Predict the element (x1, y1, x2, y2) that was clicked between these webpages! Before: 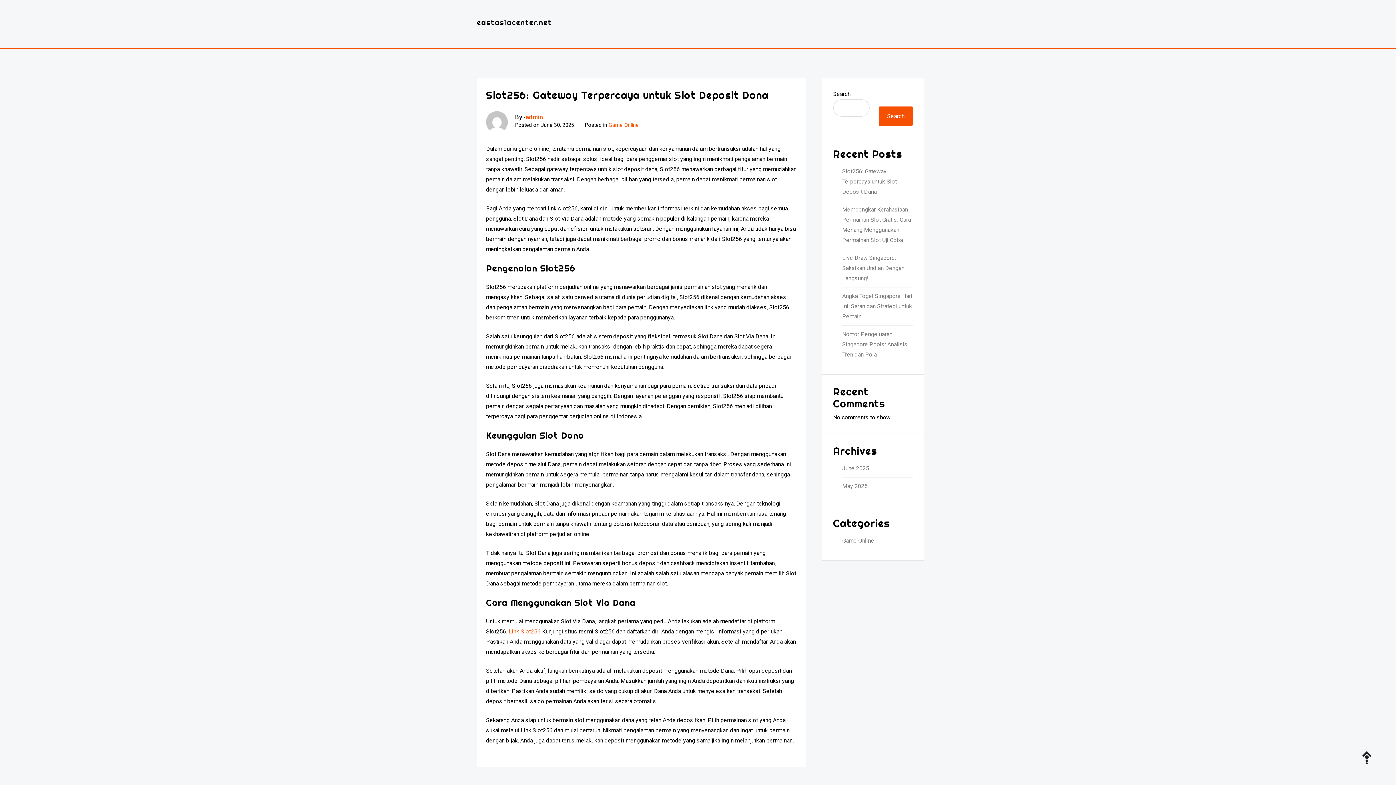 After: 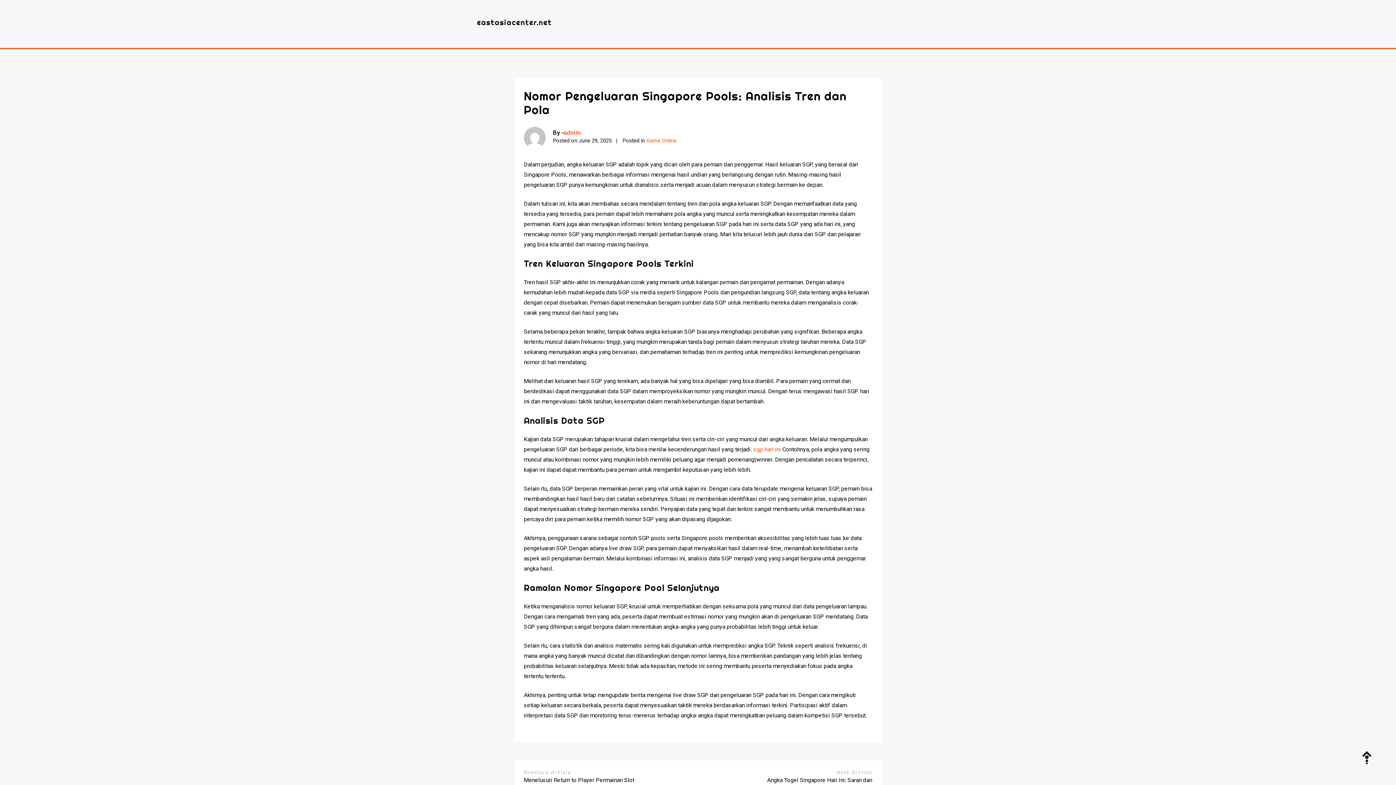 Action: bbox: (842, 329, 913, 360) label: Nomor Pengeluaran Singapore Pools: Analisis Tren dan Pola